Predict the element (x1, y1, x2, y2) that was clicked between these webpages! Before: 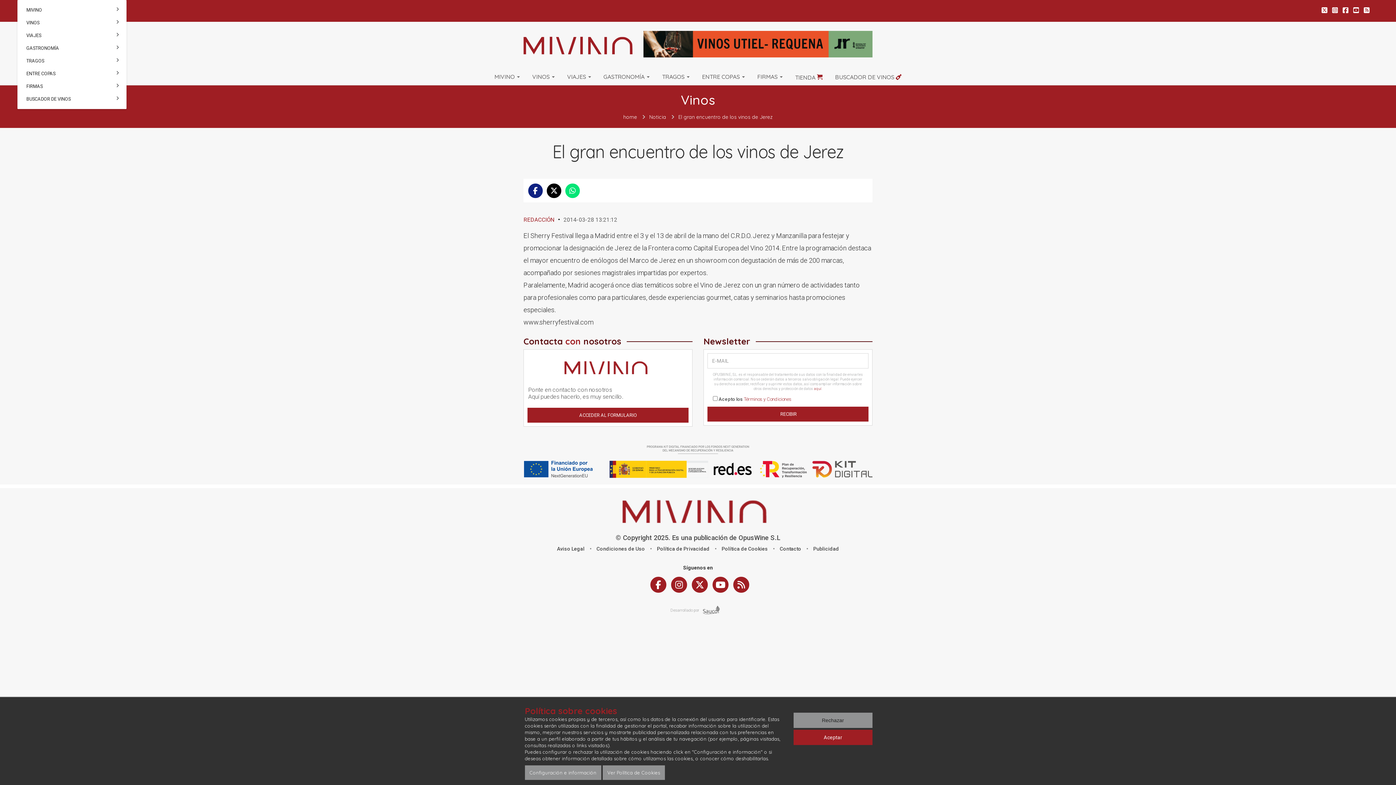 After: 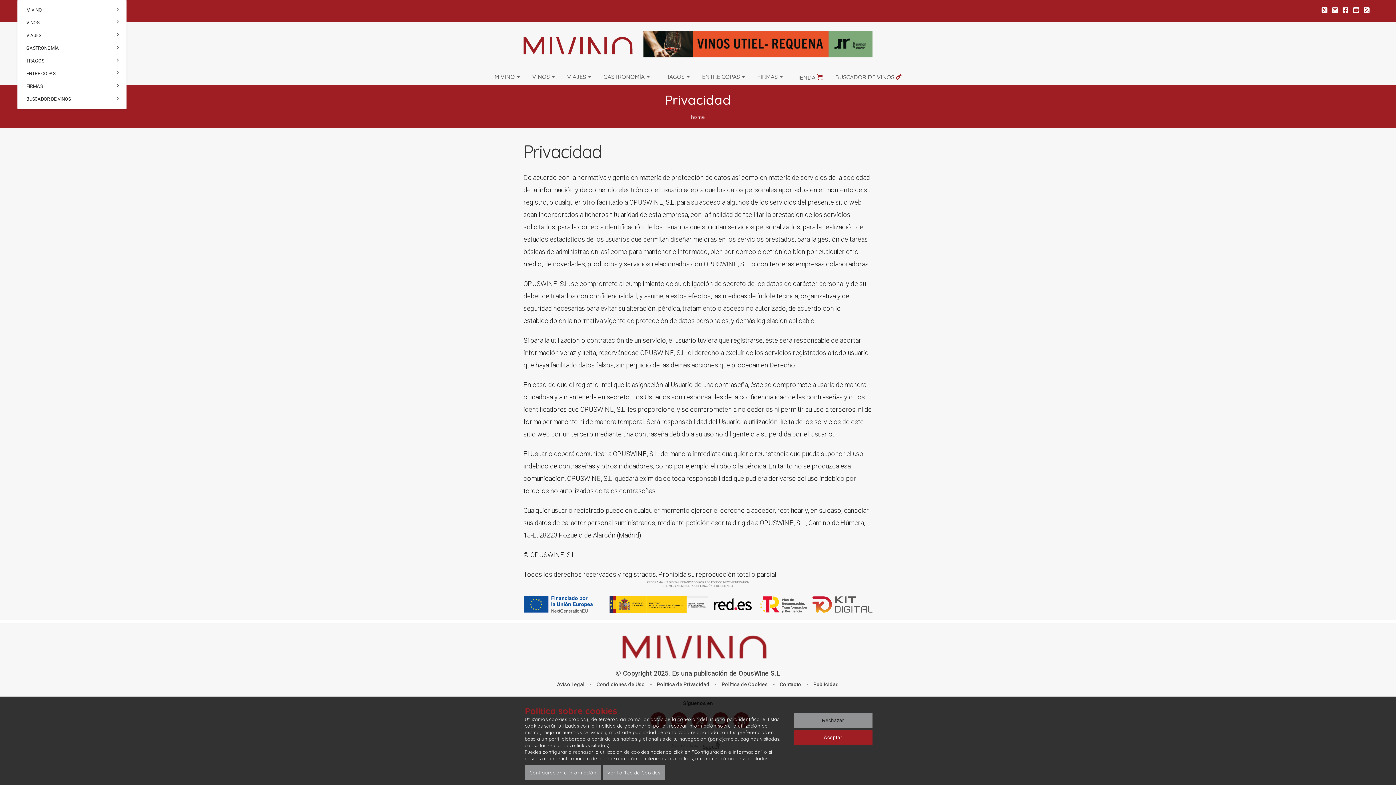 Action: label: Política de Privacidad bbox: (657, 546, 709, 552)